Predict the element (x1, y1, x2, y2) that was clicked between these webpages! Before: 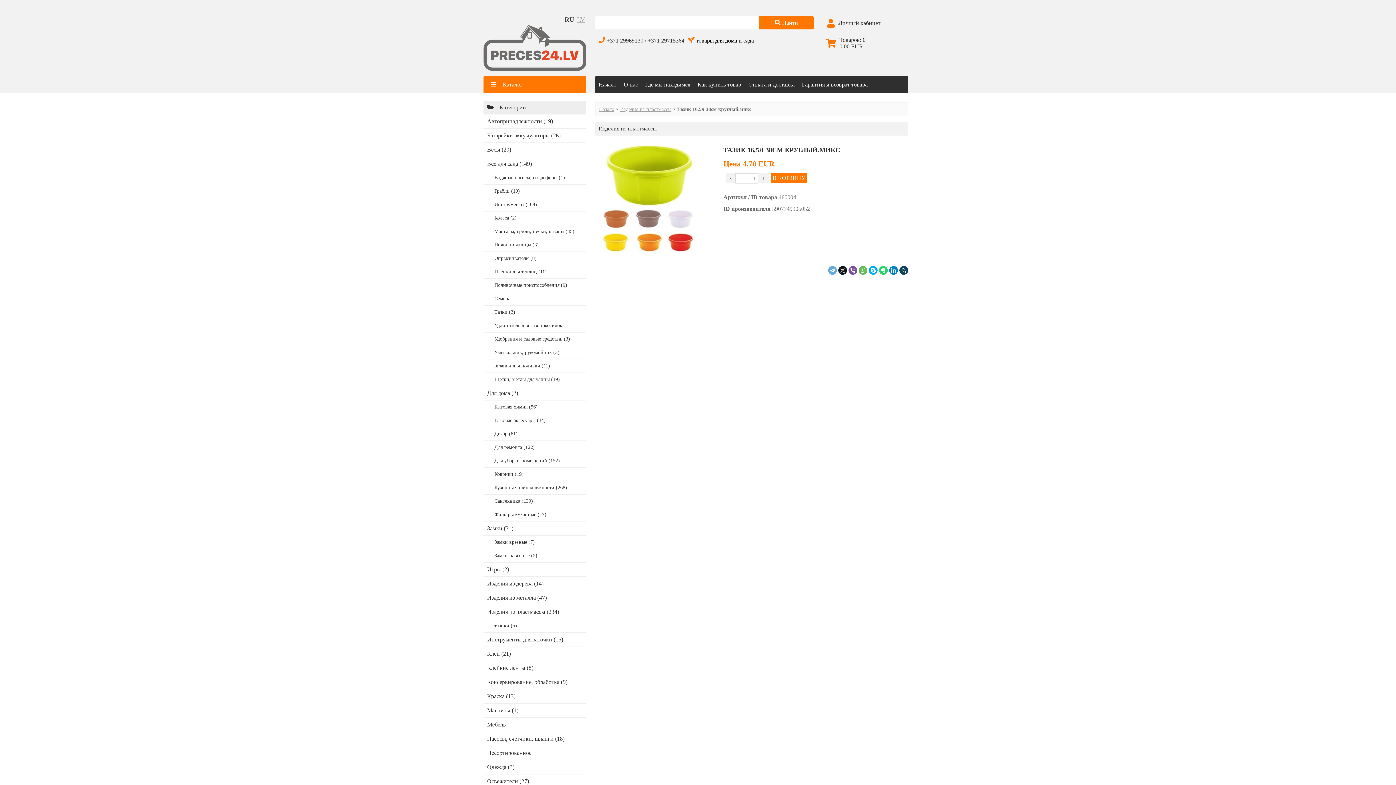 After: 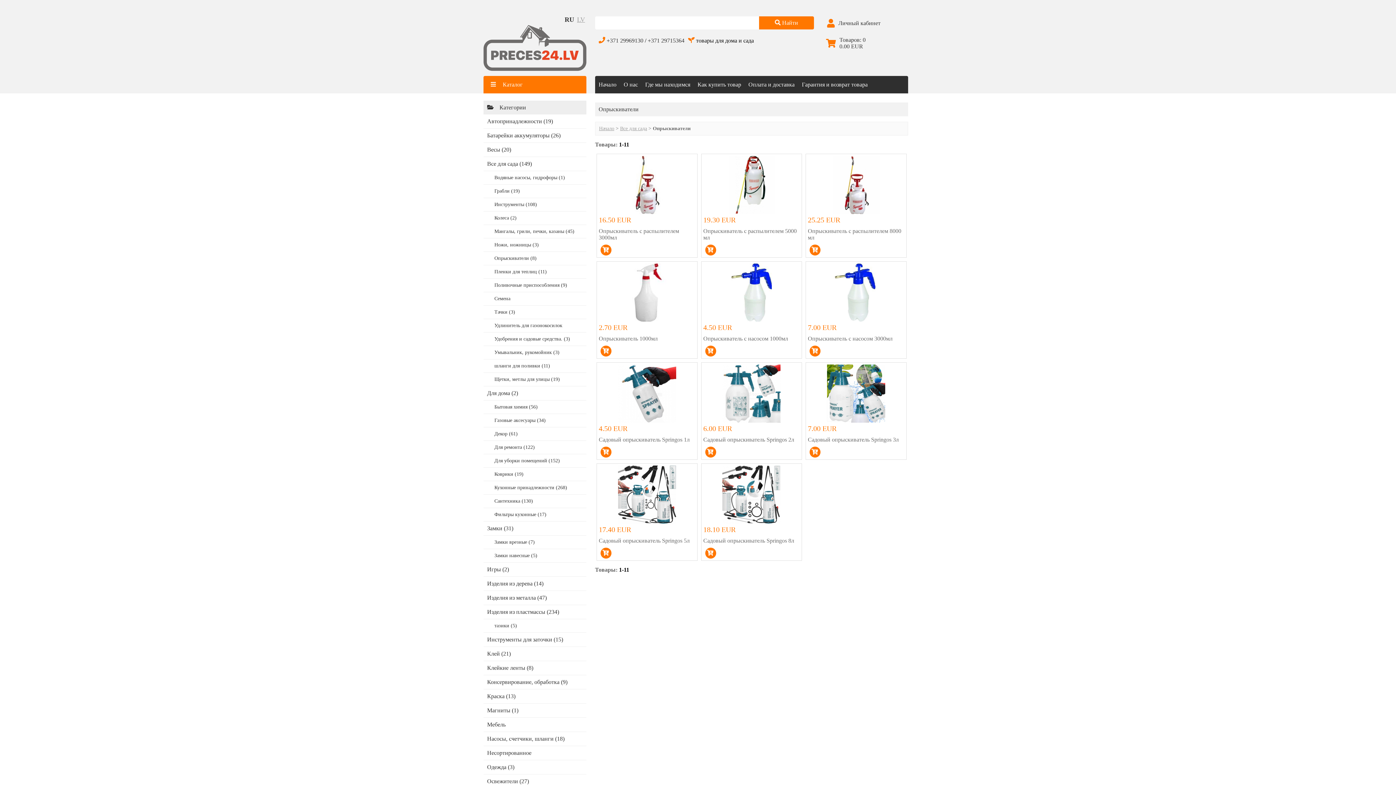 Action: label: Опрыскиватели bbox: (494, 255, 529, 261)